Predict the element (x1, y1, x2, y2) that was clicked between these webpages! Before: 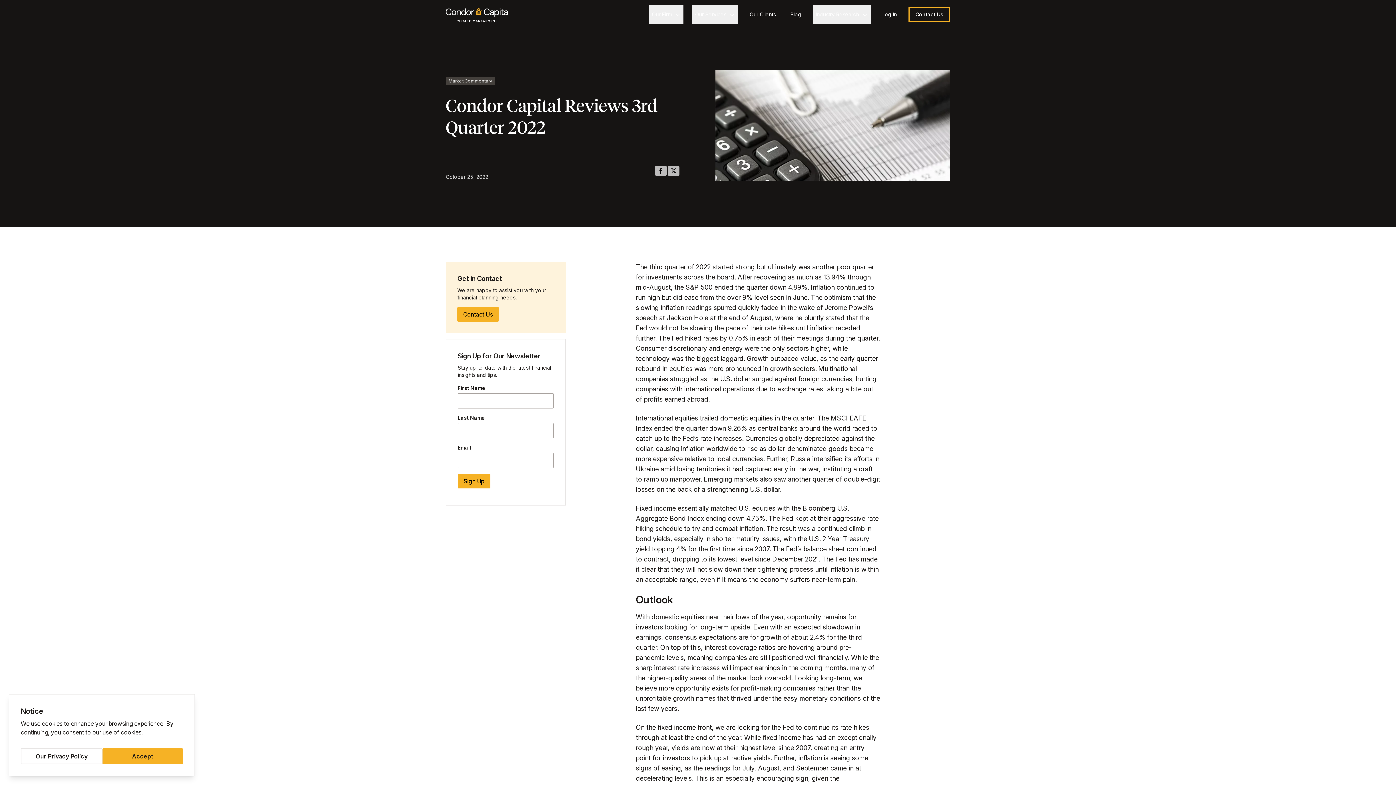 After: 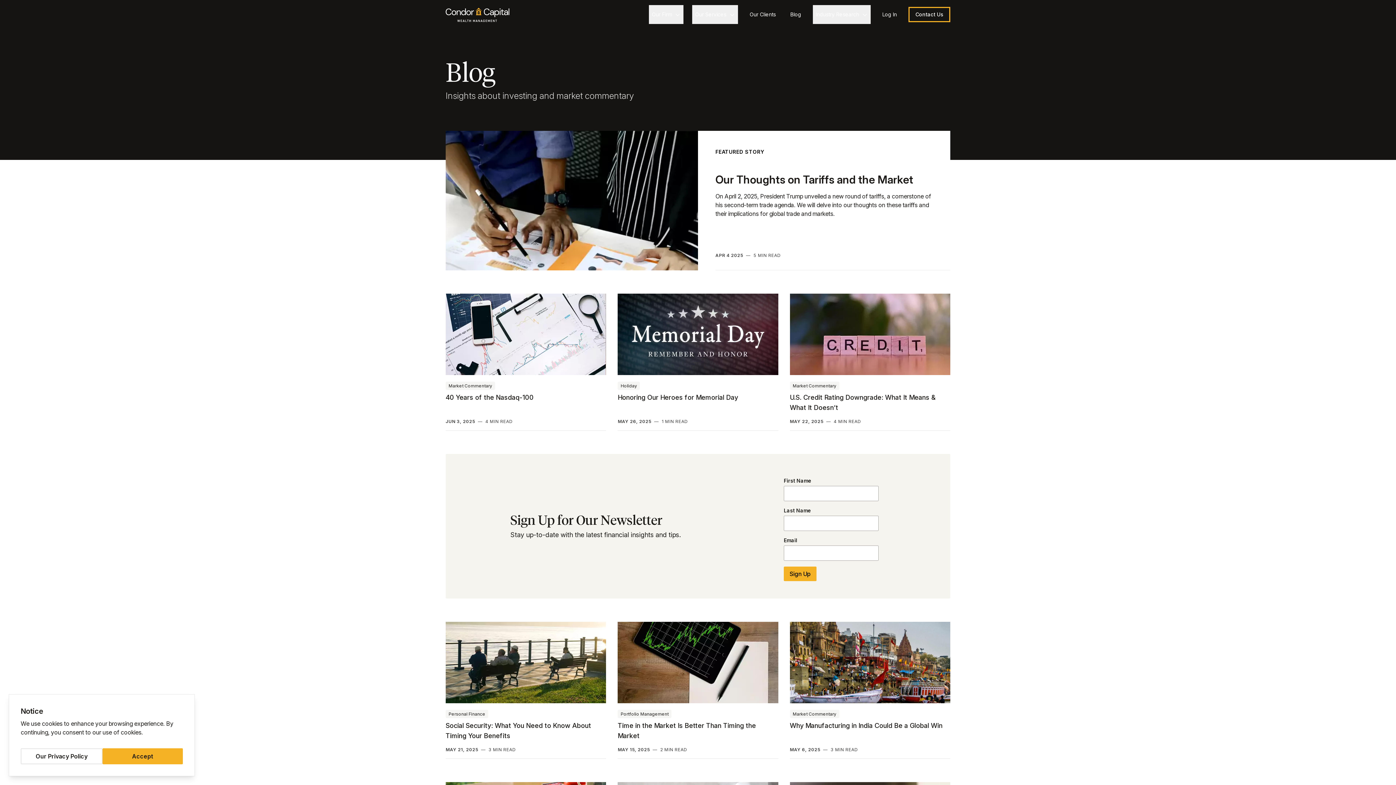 Action: label: Blog bbox: (787, 5, 804, 24)